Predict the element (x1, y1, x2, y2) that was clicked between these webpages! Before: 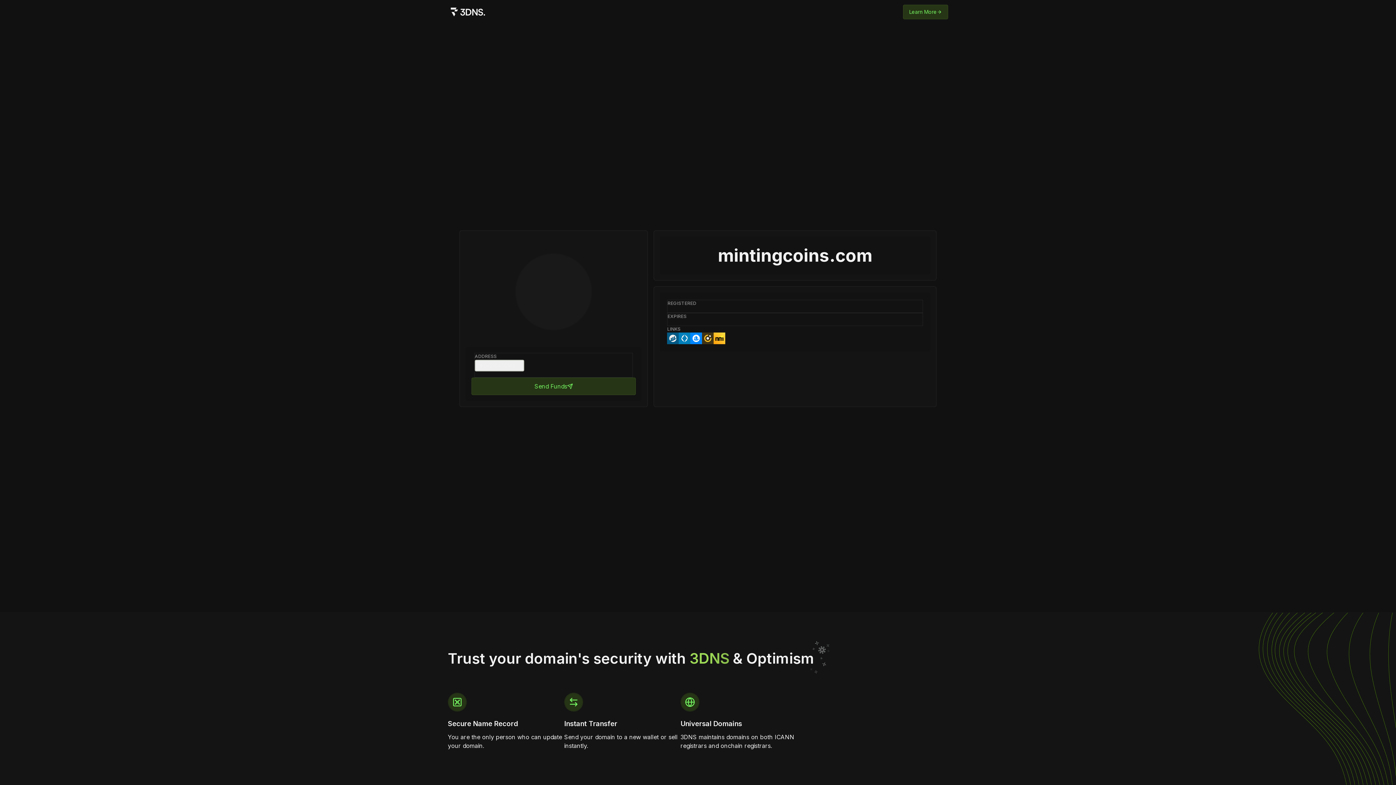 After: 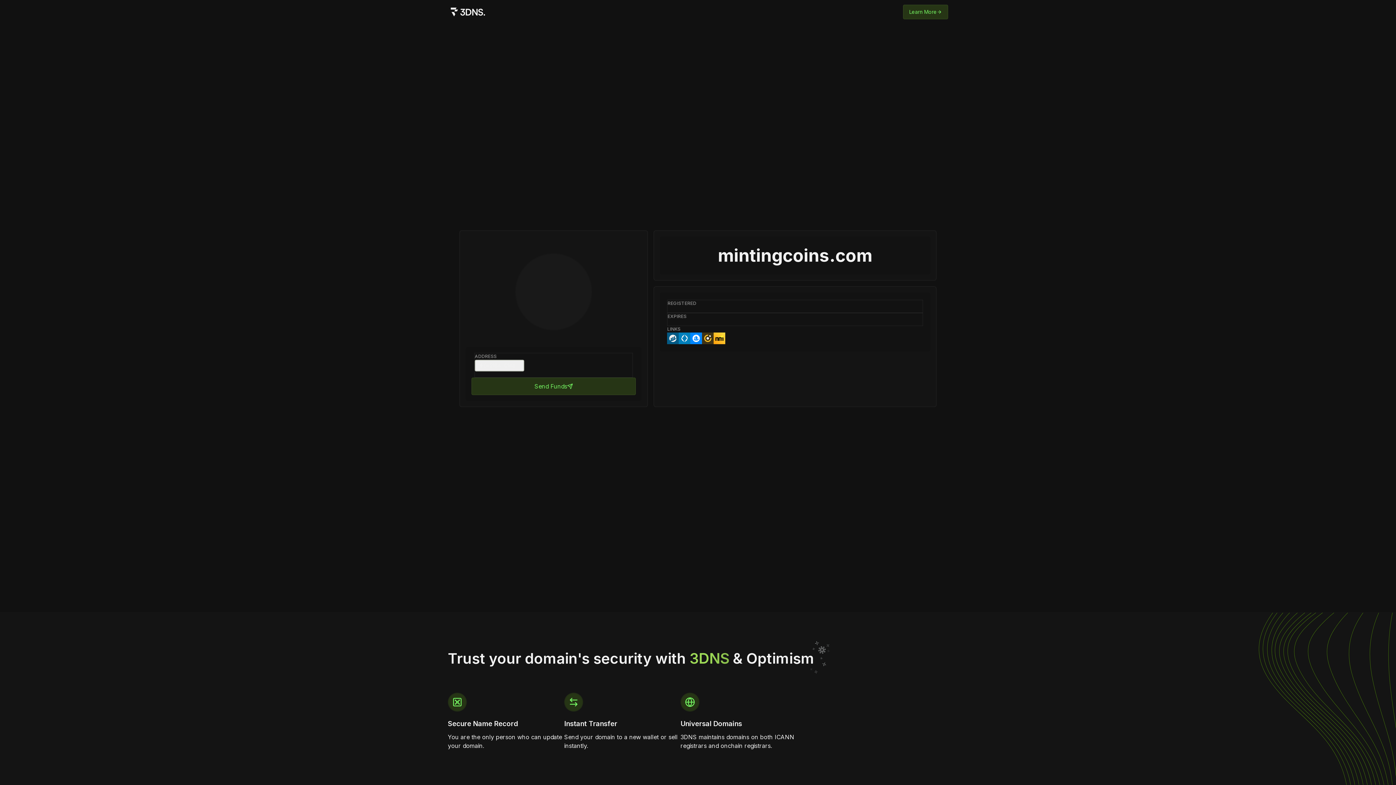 Action: bbox: (679, 332, 690, 344) label: View ENS Profile